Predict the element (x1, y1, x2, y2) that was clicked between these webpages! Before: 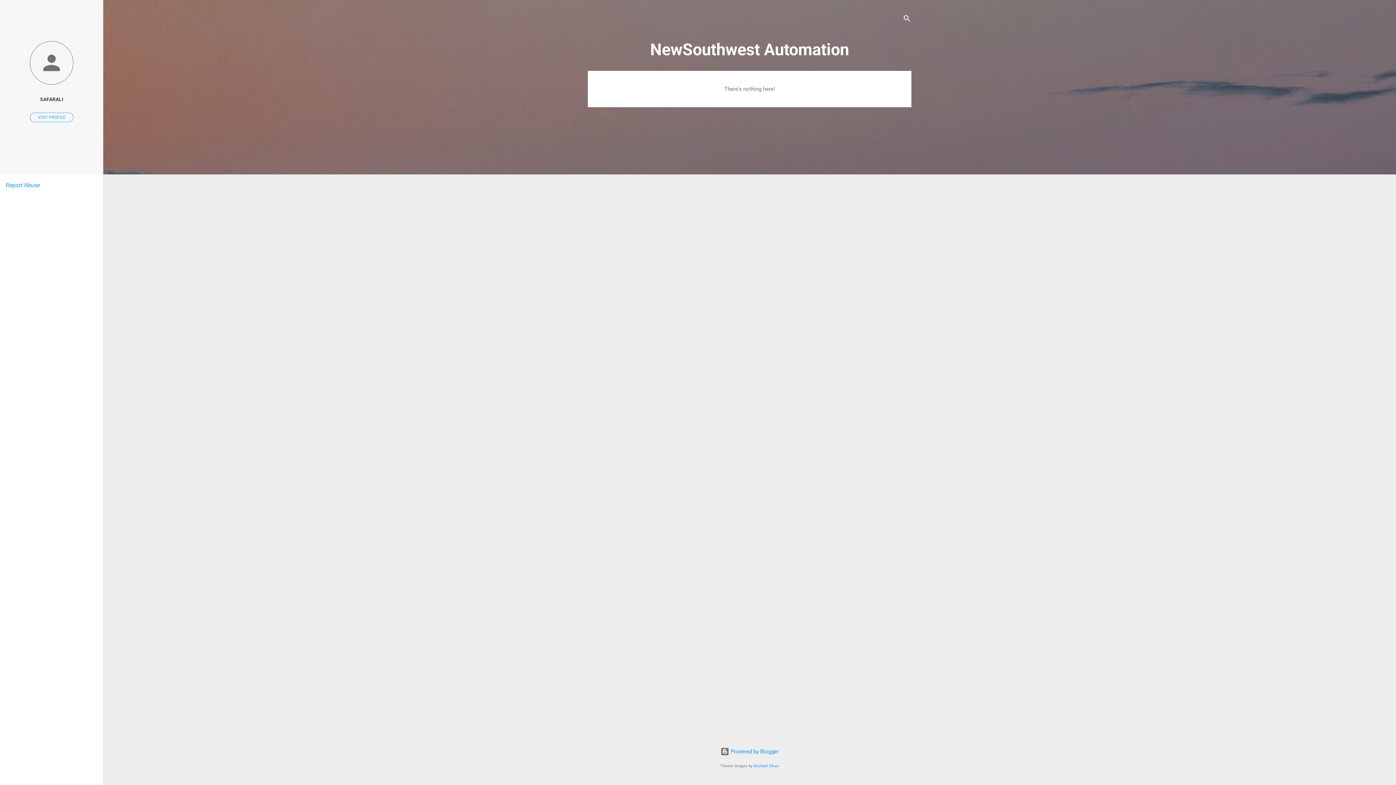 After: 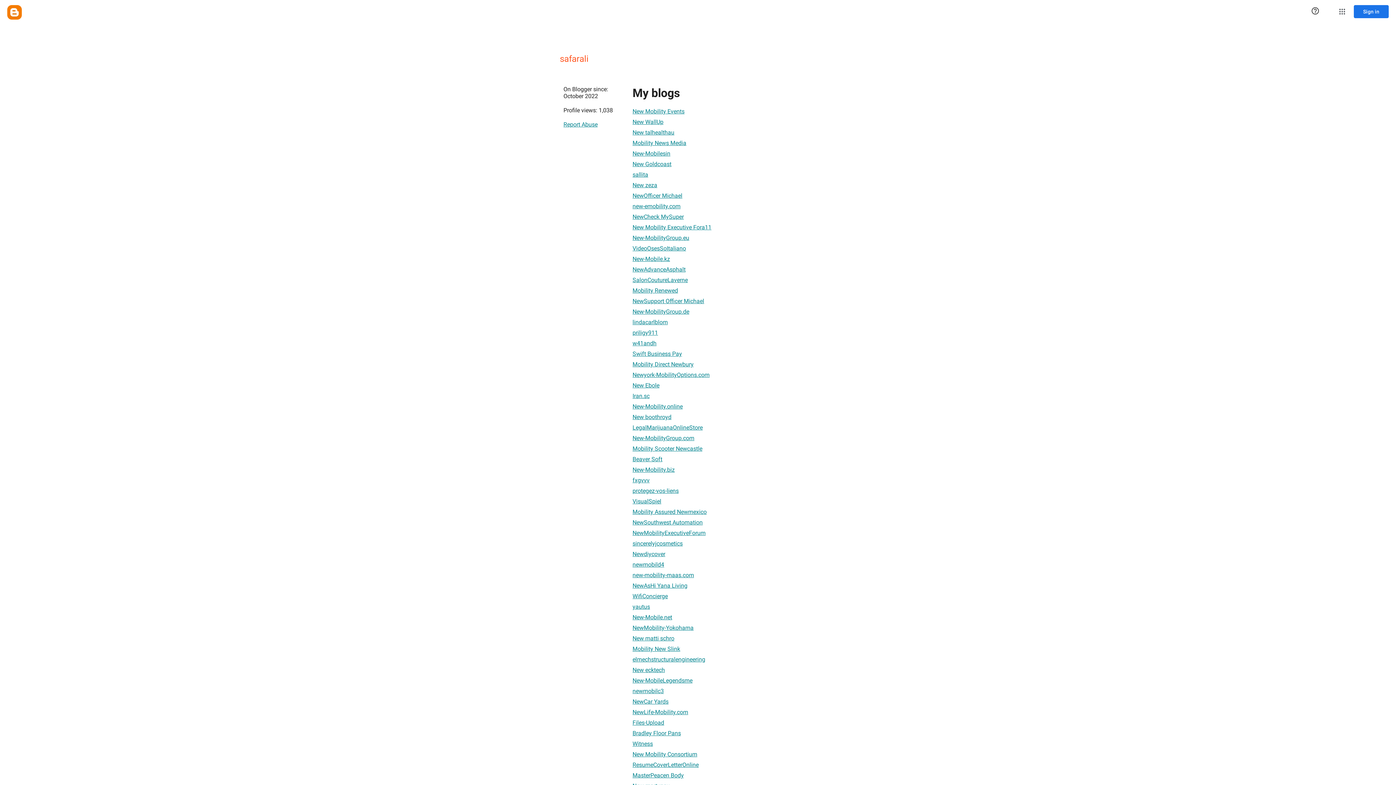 Action: label: VISIT PROFILE bbox: (30, 112, 73, 122)